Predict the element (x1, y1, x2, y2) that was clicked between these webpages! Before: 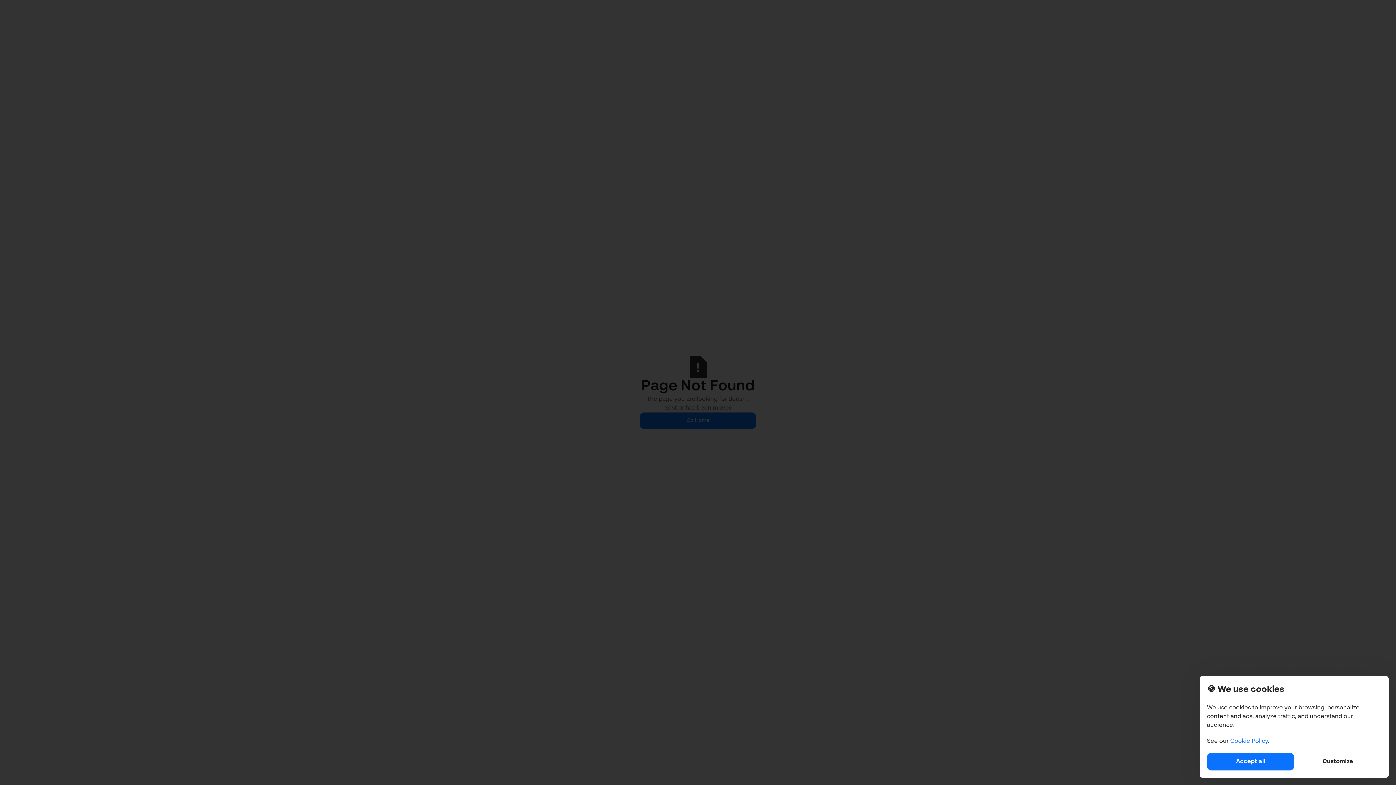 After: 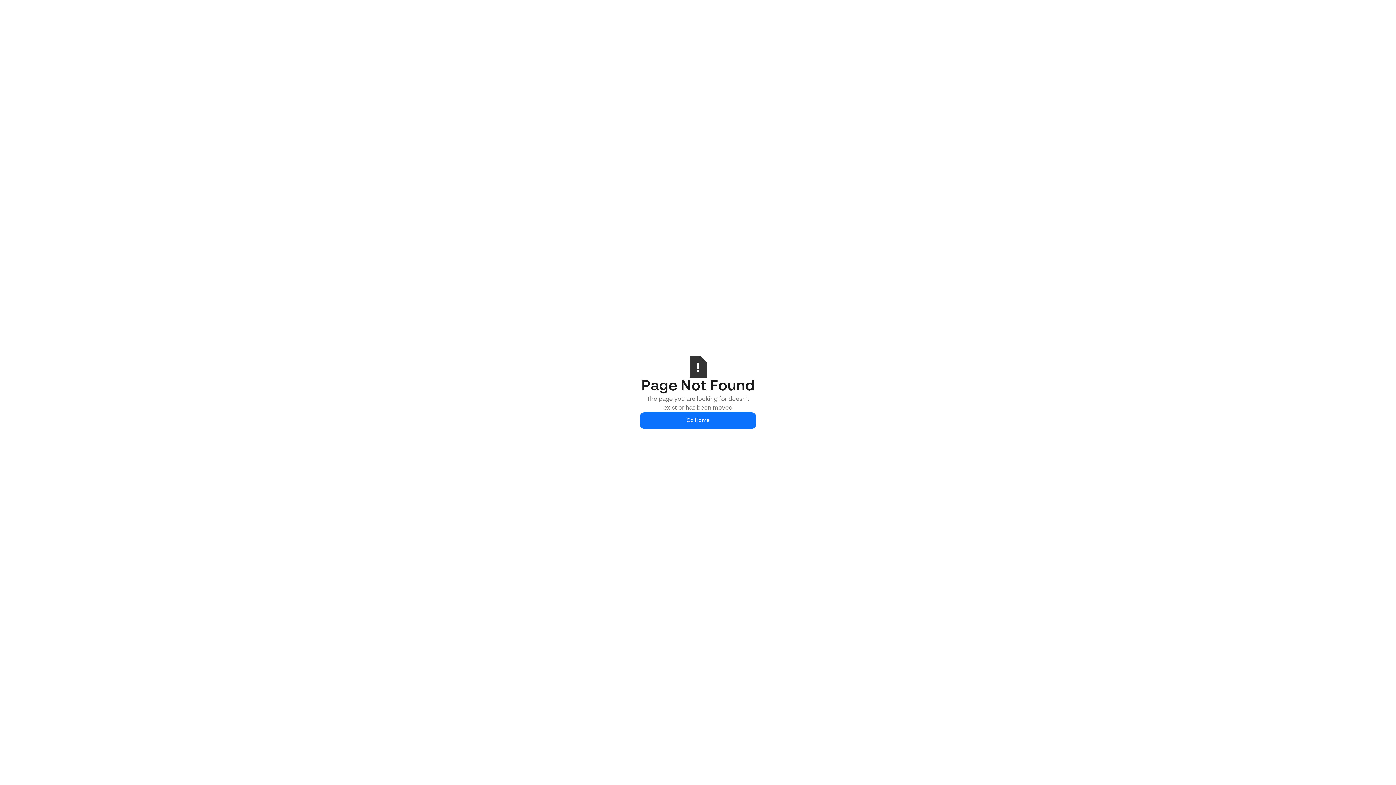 Action: bbox: (1207, 753, 1294, 770) label: Accept all